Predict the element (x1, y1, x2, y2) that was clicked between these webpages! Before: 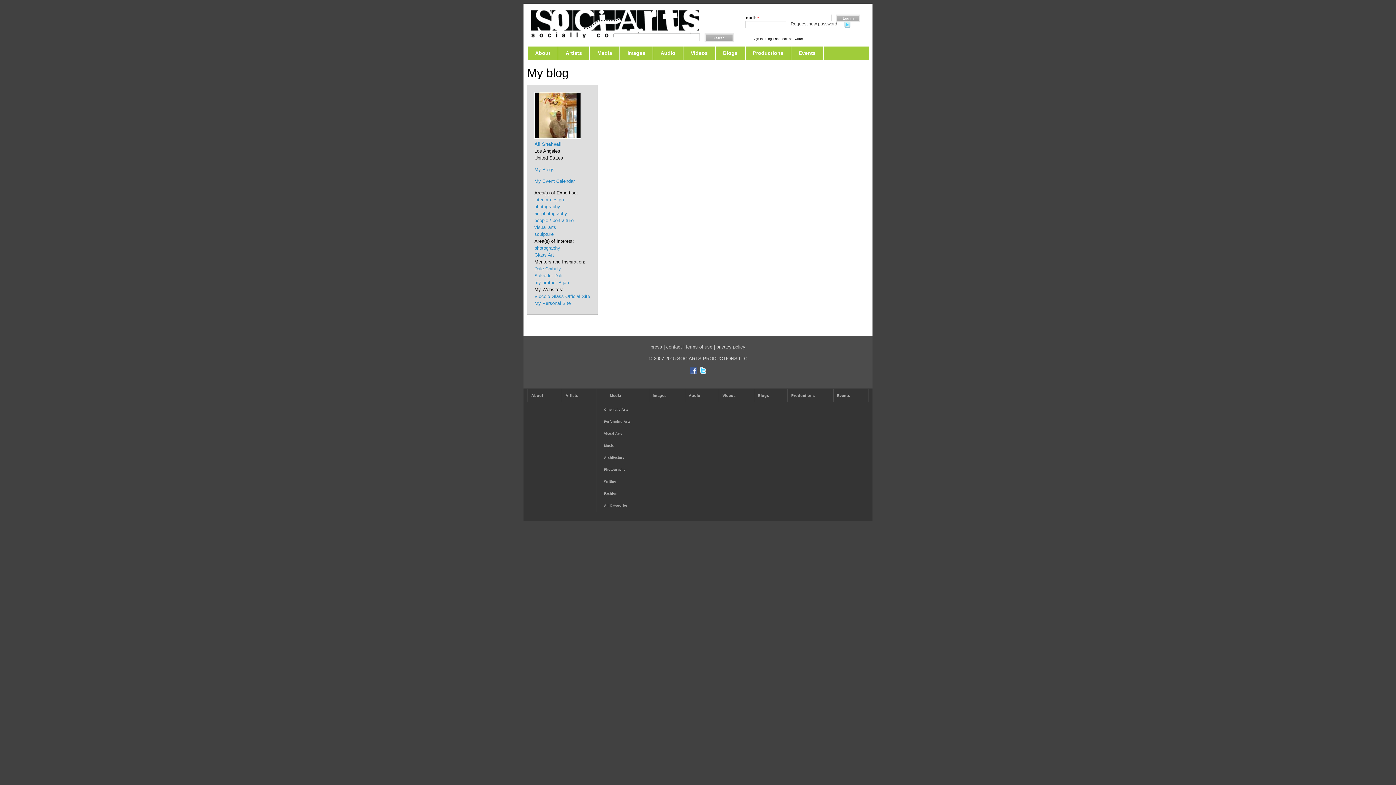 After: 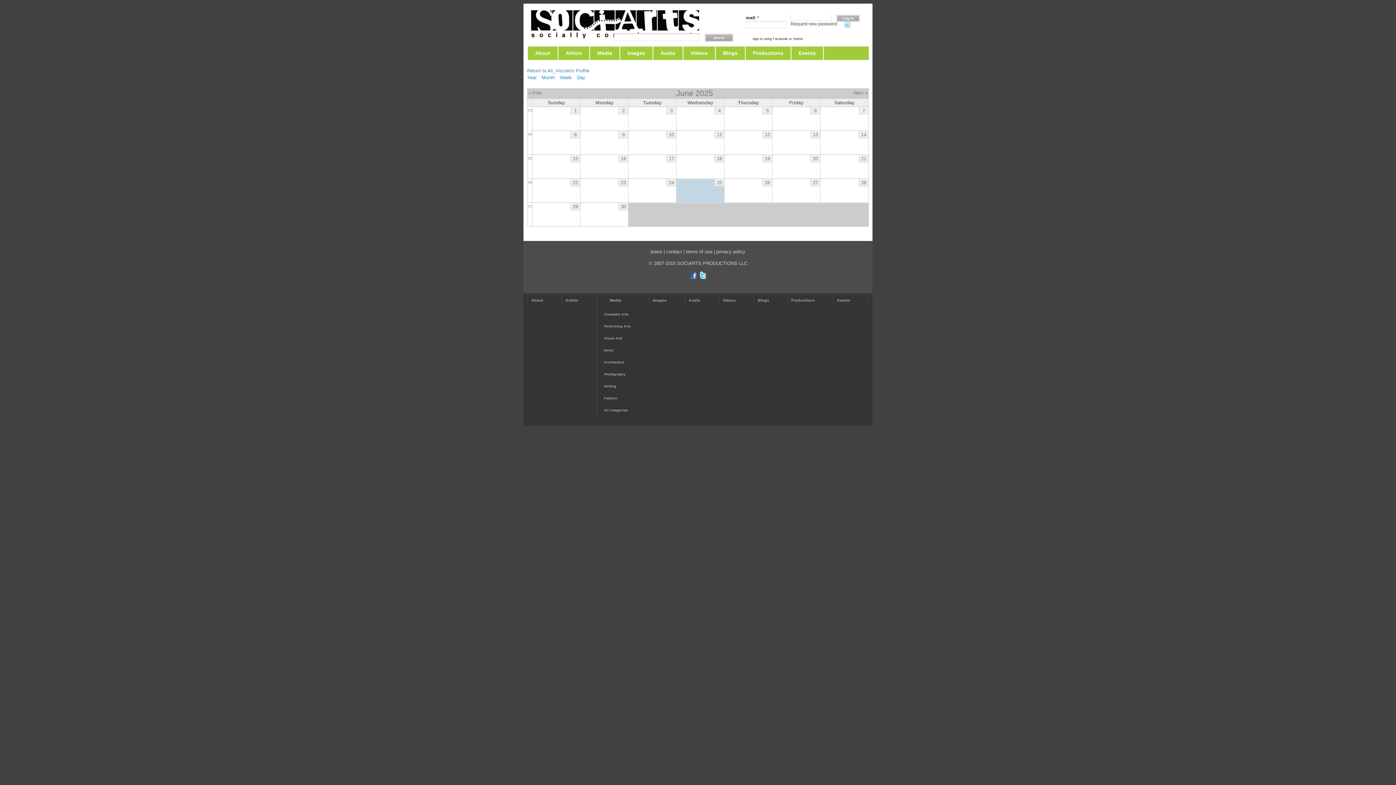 Action: label: My Event Calendar bbox: (534, 178, 574, 184)